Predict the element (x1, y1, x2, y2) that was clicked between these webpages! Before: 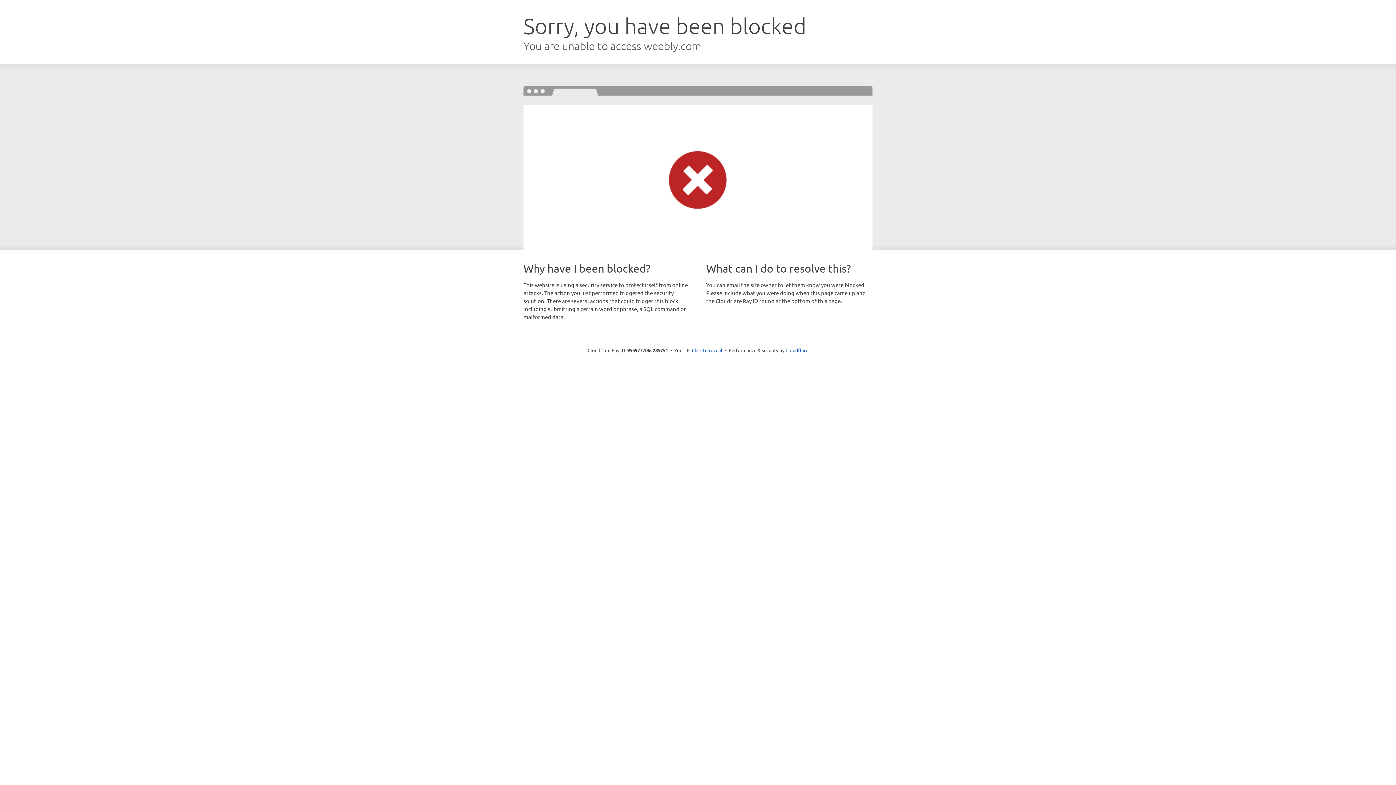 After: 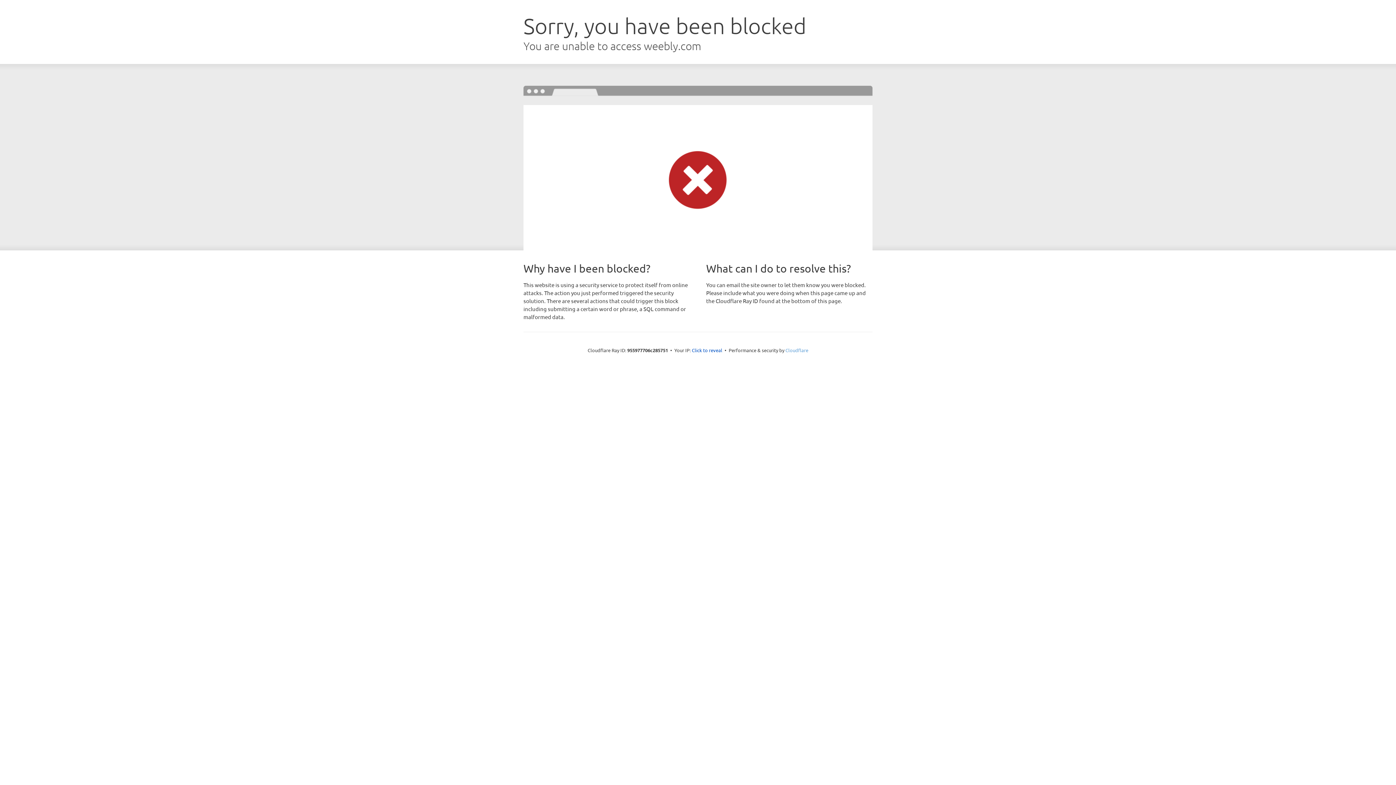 Action: label: Cloudflare bbox: (785, 347, 808, 353)